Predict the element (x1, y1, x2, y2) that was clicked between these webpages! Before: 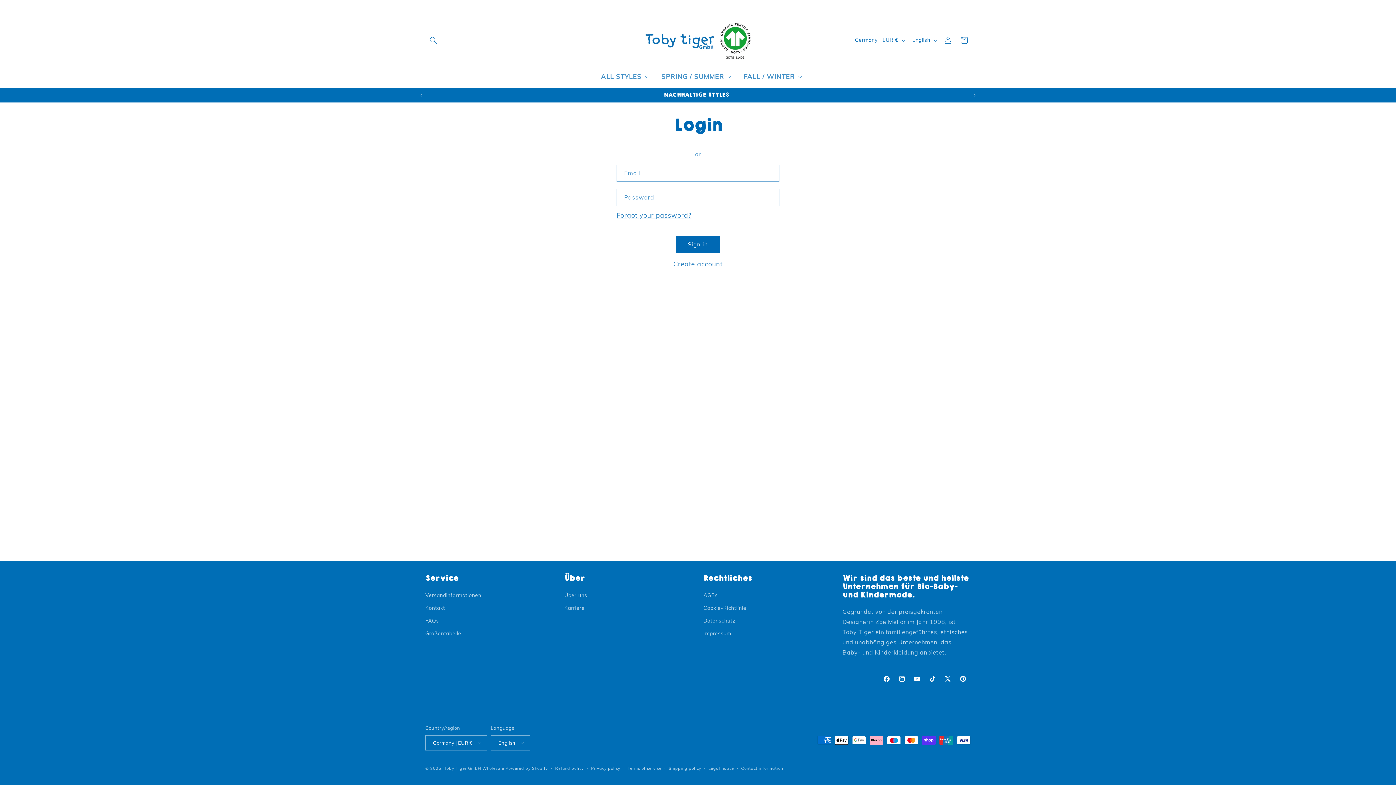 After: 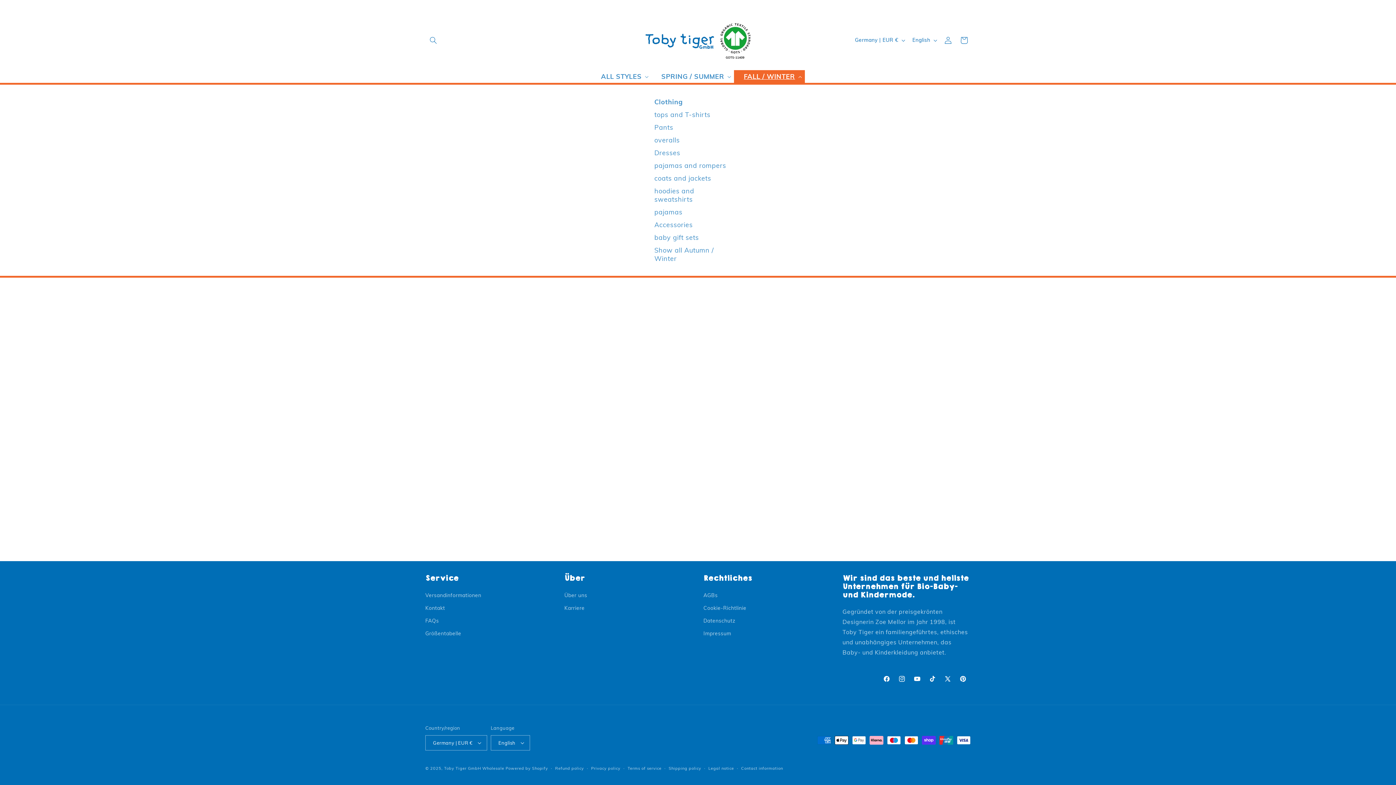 Action: bbox: (734, 70, 805, 82) label: FALL / WINTER